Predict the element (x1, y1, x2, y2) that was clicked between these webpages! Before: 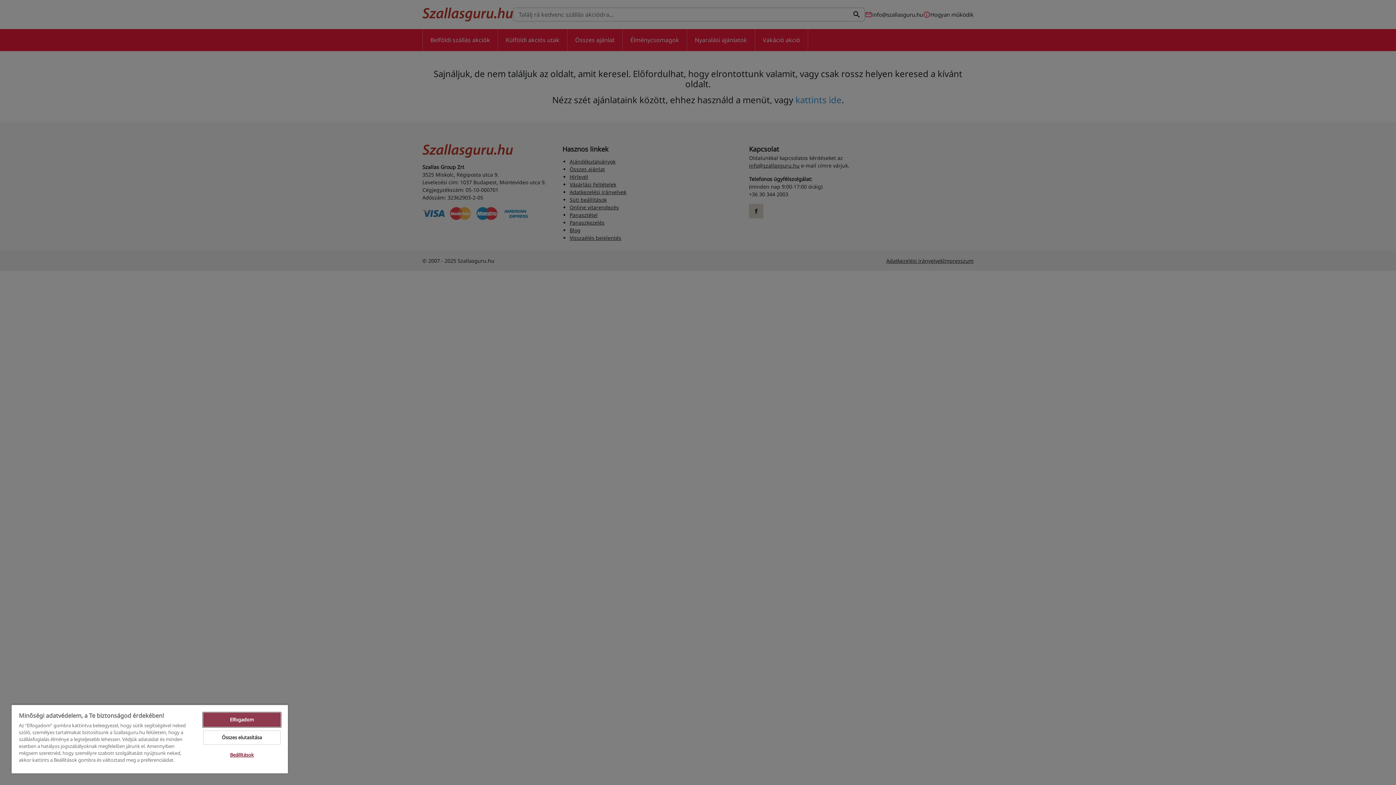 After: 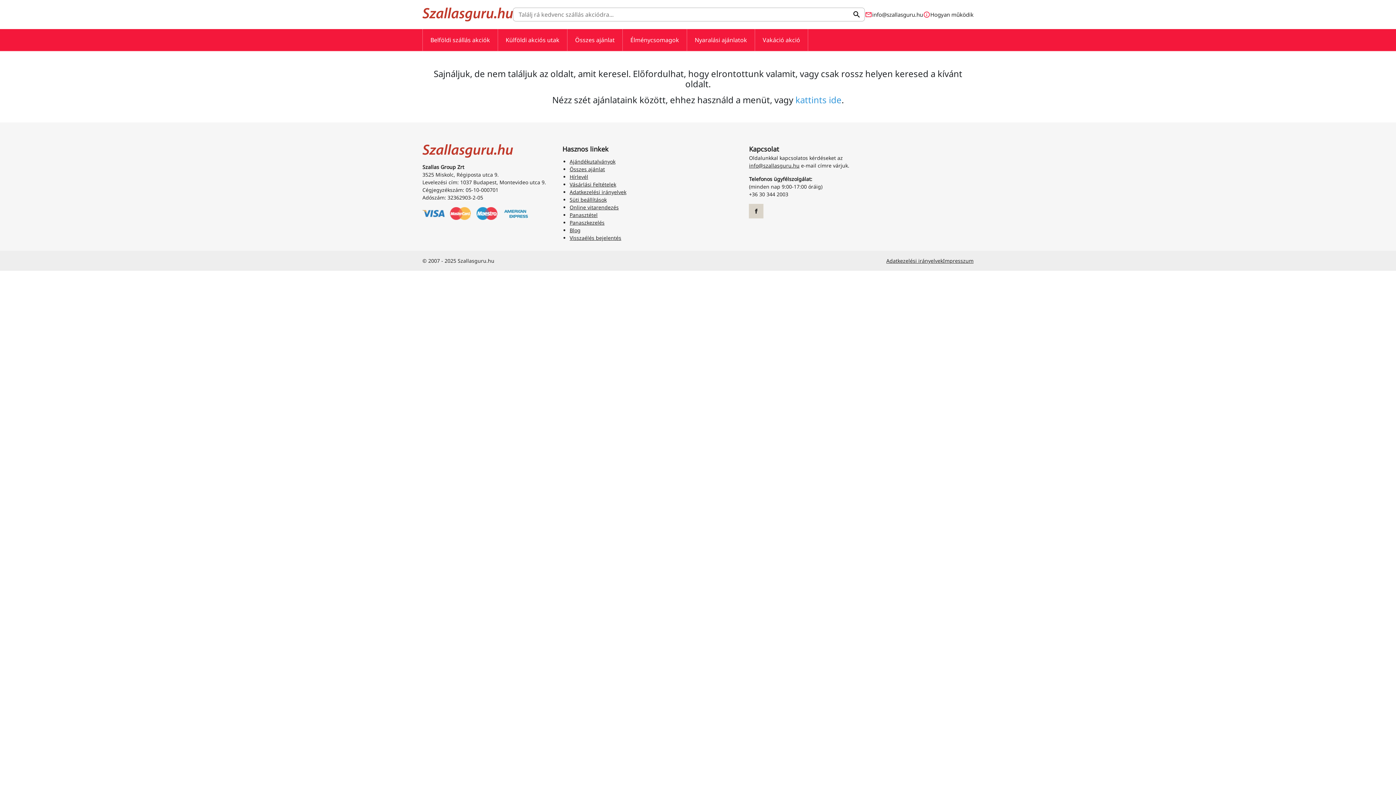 Action: bbox: (203, 730, 280, 745) label: Összes elutasítása